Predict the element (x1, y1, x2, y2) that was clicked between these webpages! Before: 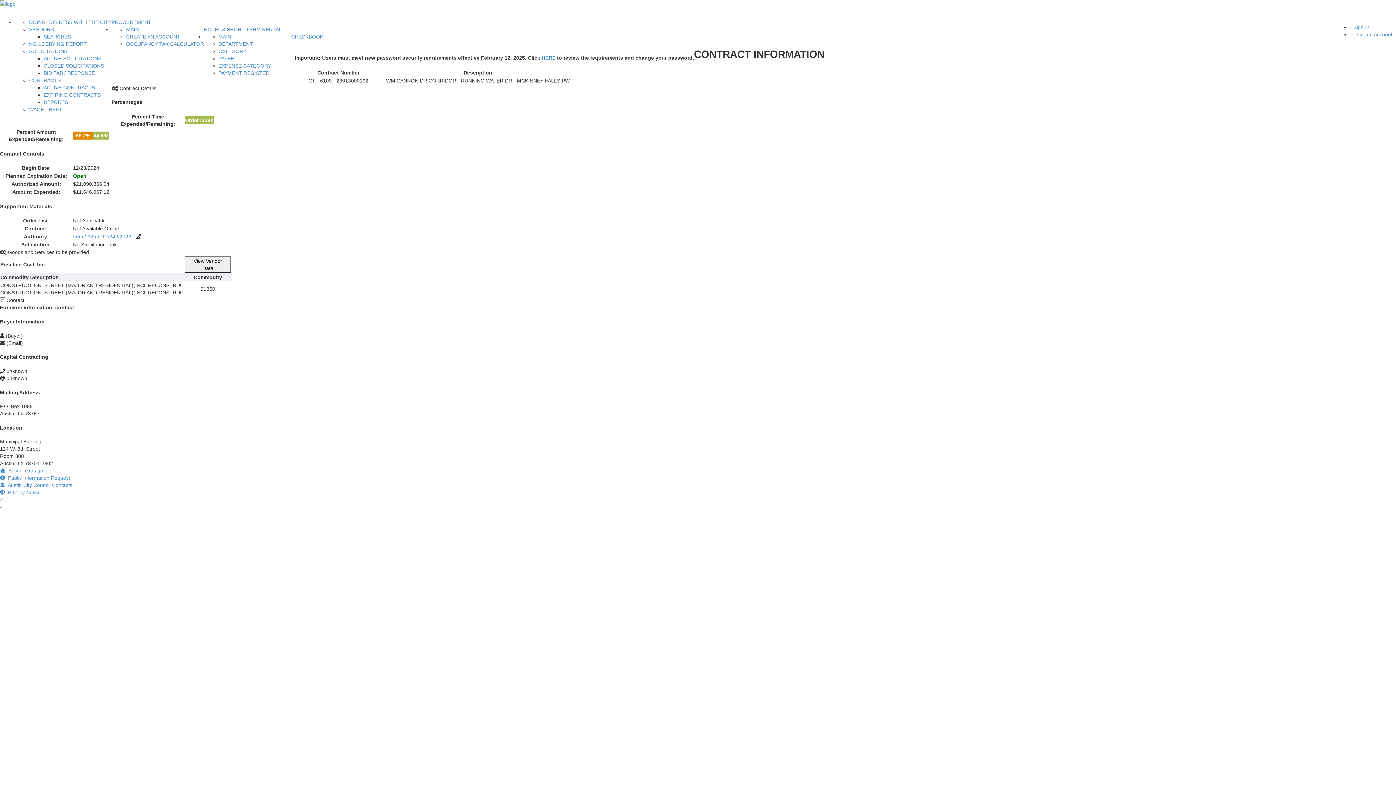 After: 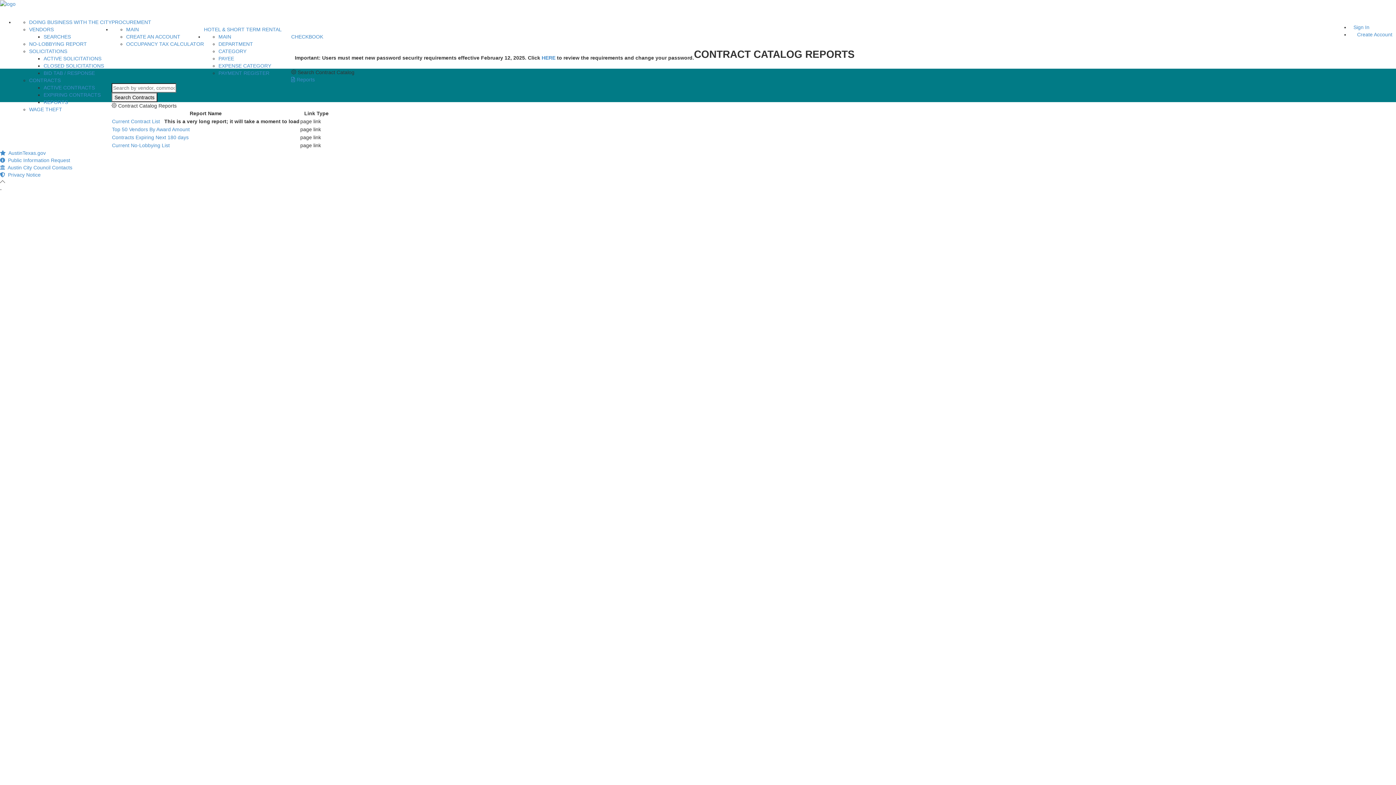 Action: bbox: (43, 99, 68, 105) label: REPORTS